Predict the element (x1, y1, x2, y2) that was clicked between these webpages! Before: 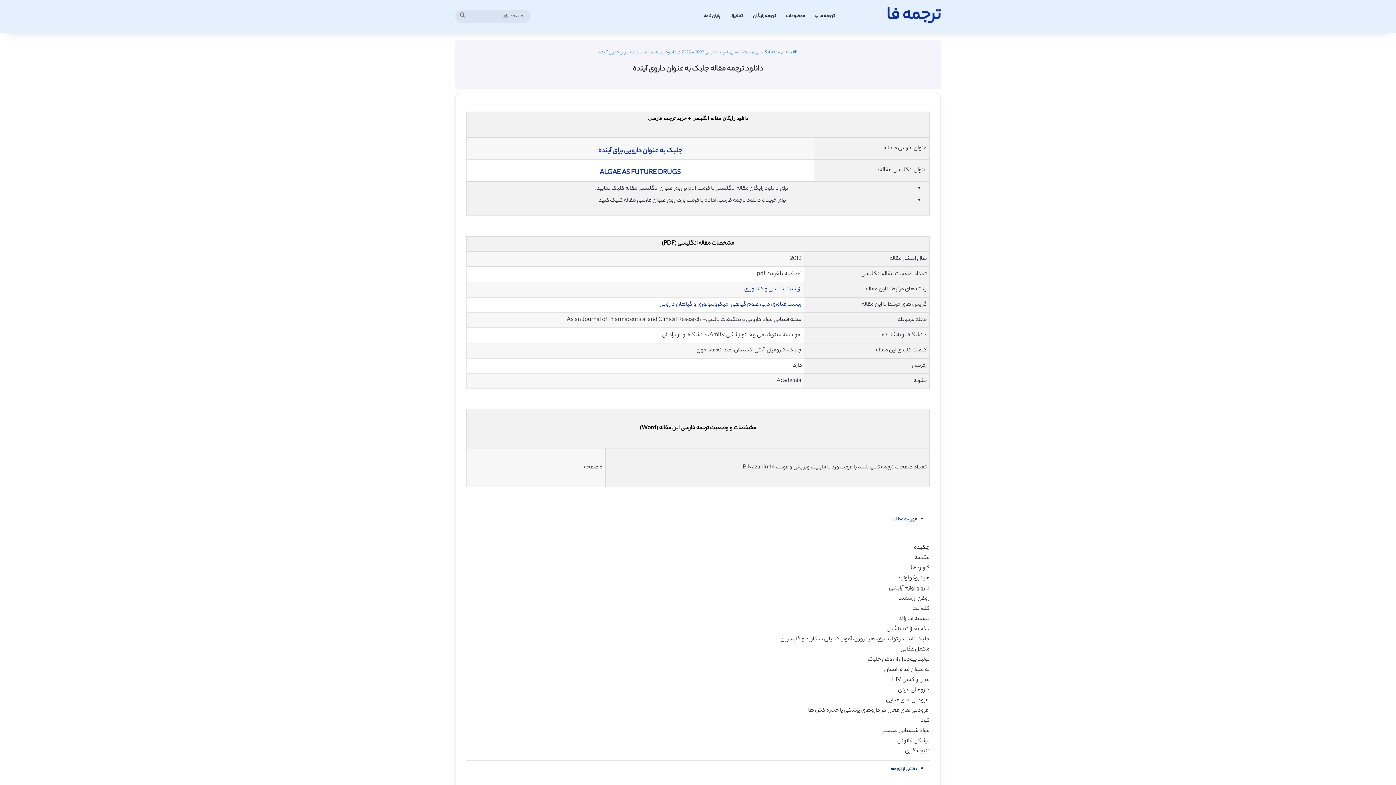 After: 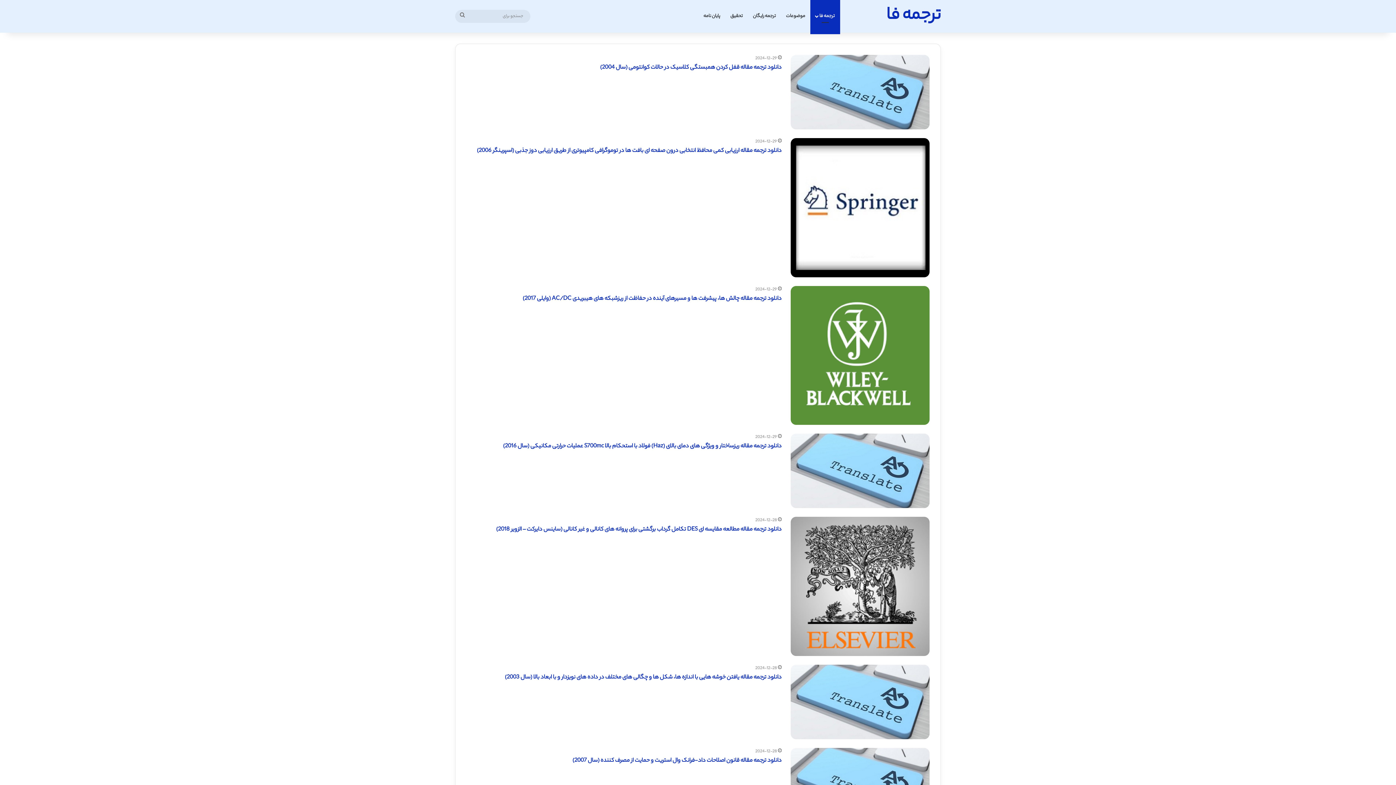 Action: bbox: (886, 7, 941, 25) label: ترجمه فا